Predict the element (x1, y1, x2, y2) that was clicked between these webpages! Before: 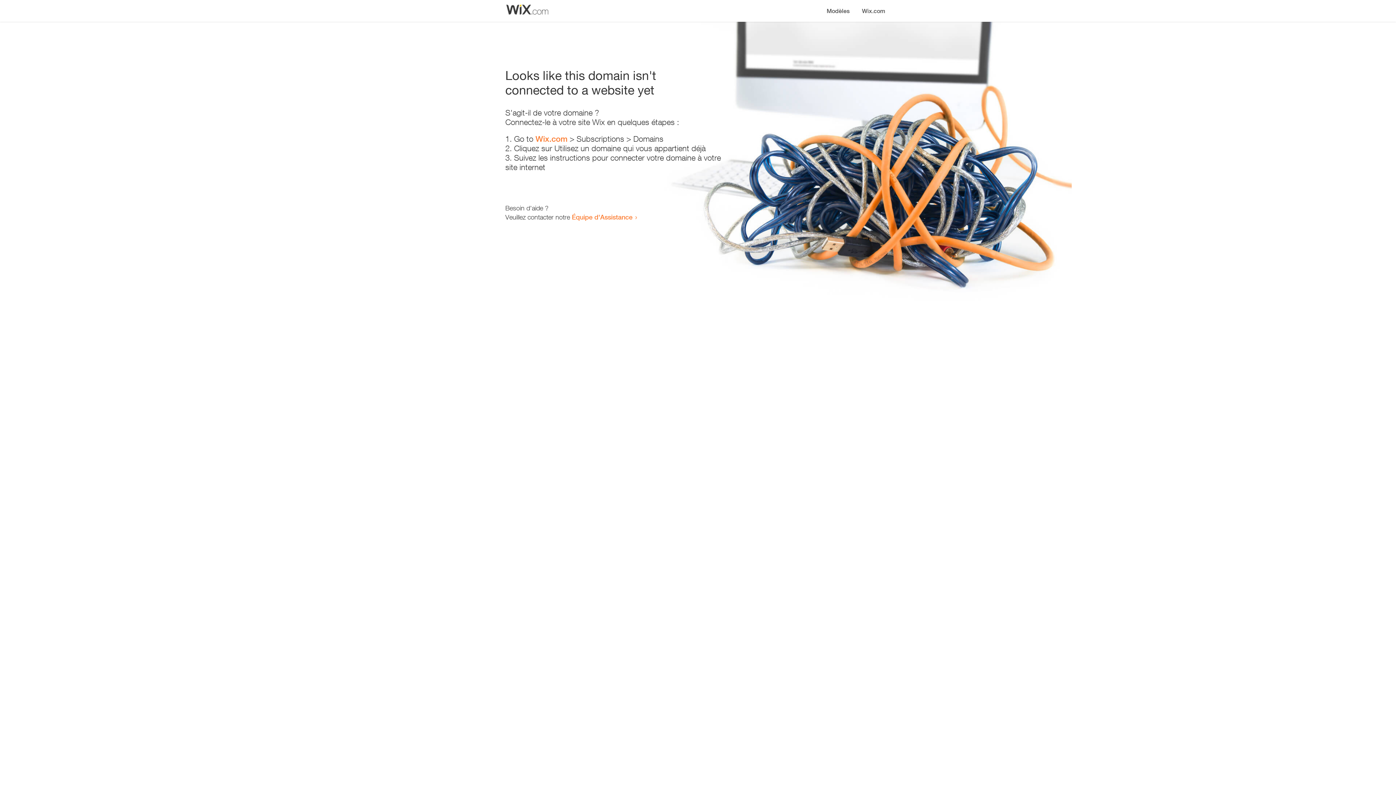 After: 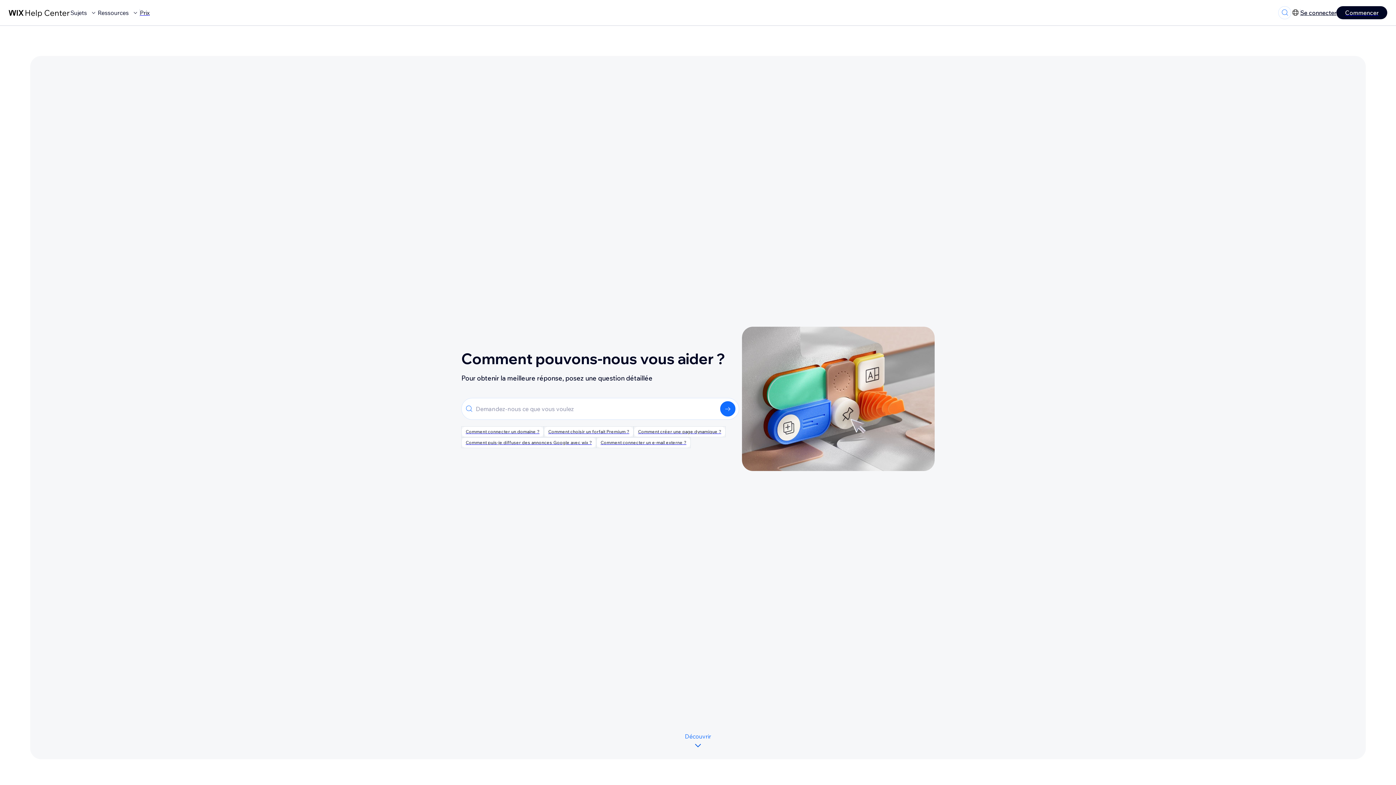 Action: label: Équipe d'Assistance bbox: (572, 213, 632, 221)